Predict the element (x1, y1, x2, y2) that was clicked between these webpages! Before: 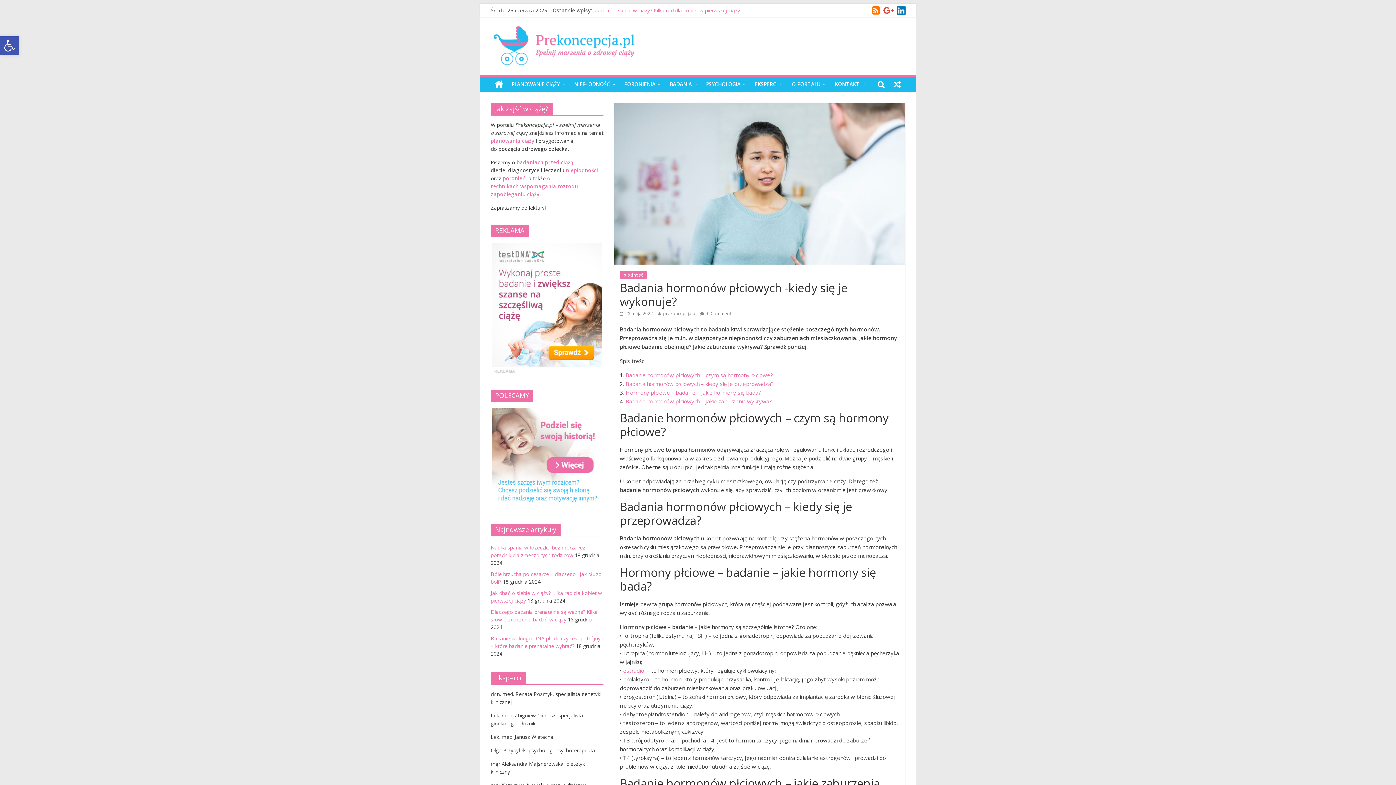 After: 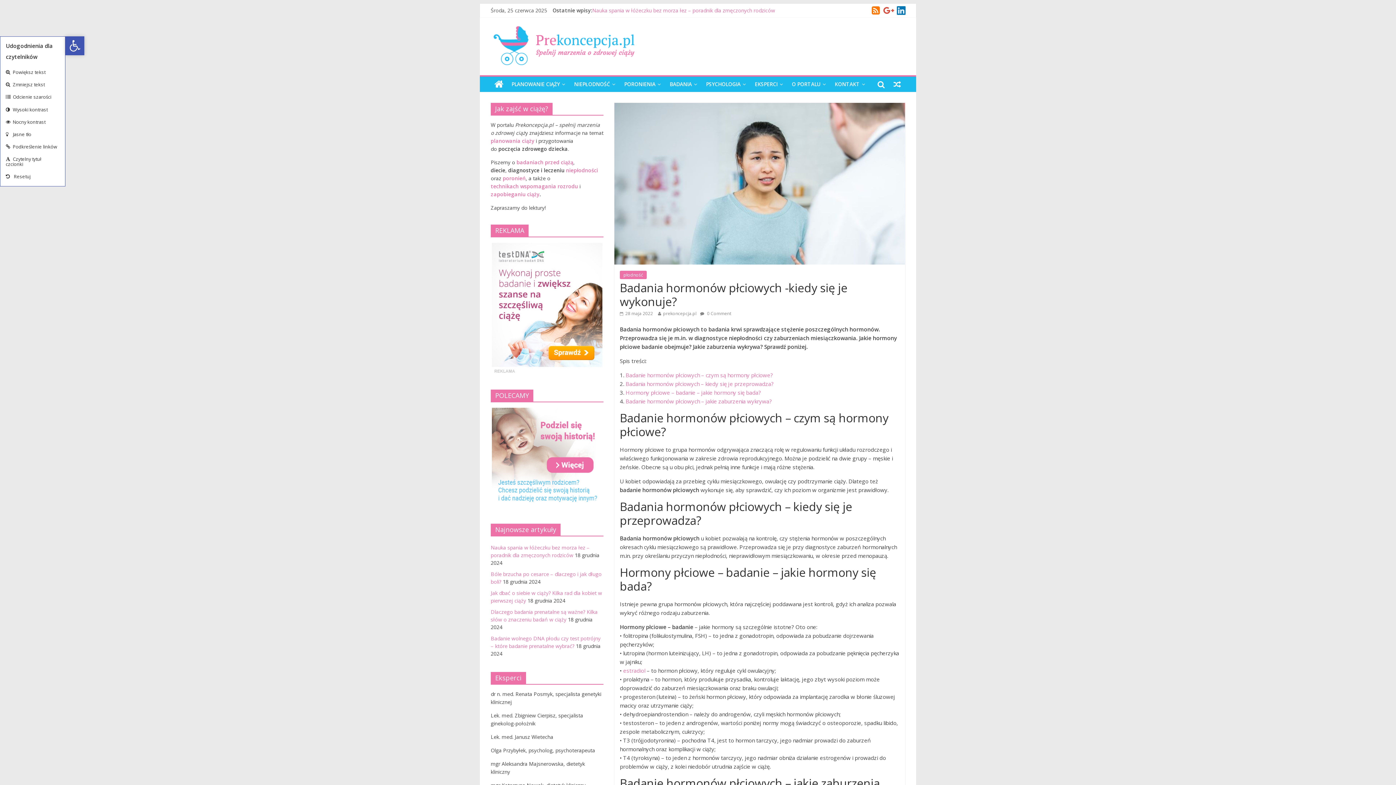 Action: label: Otwórz pasek narzędzi bbox: (0, 36, 18, 55)